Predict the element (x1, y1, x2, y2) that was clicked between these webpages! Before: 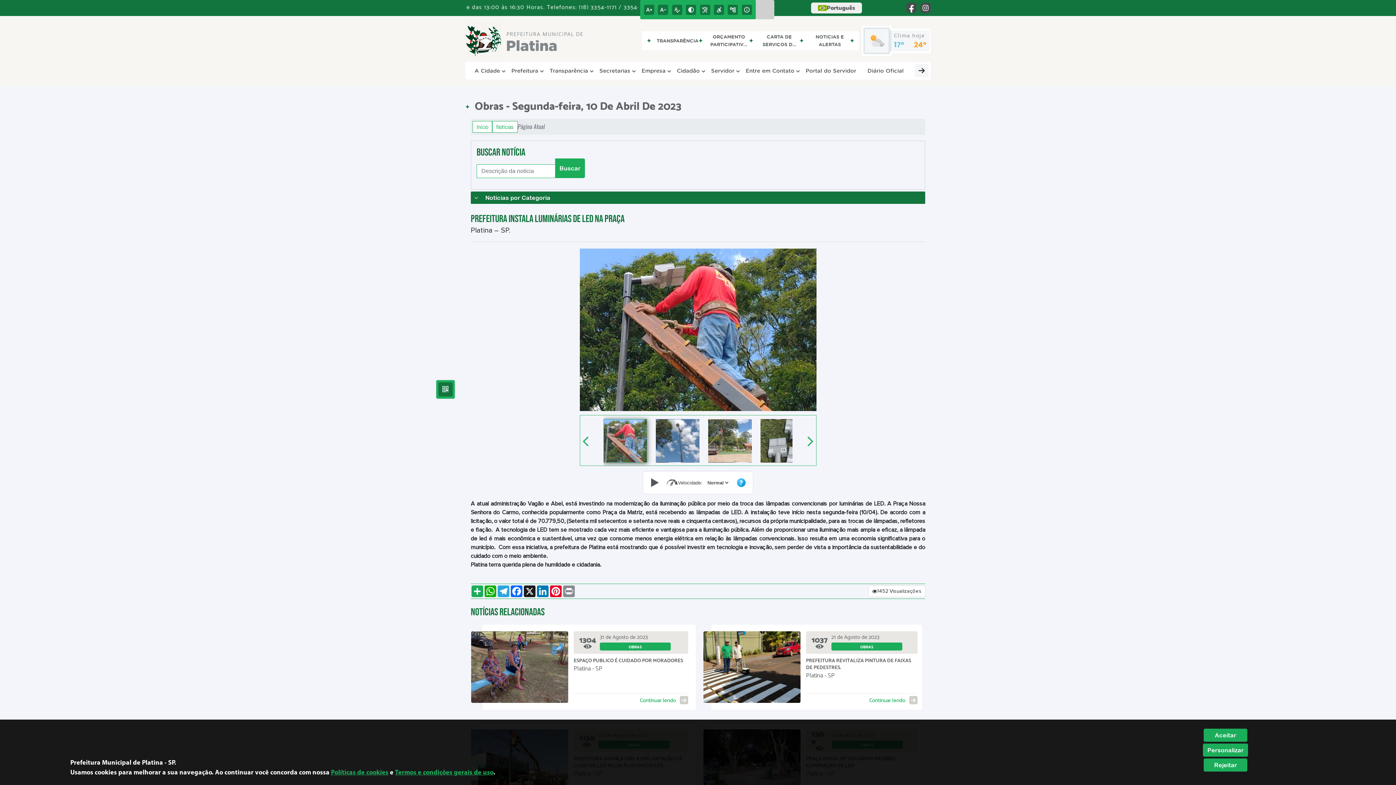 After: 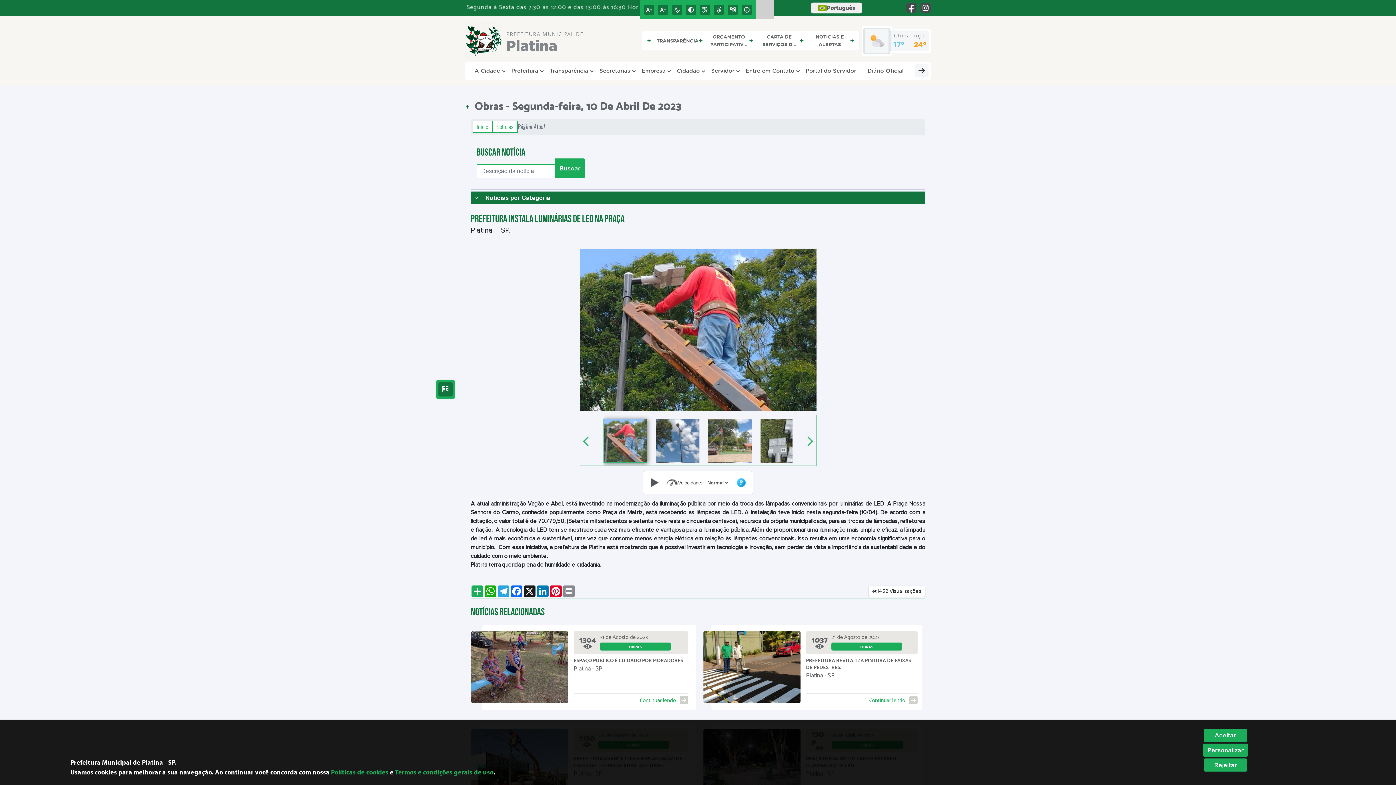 Action: bbox: (650, 478, 659, 487)